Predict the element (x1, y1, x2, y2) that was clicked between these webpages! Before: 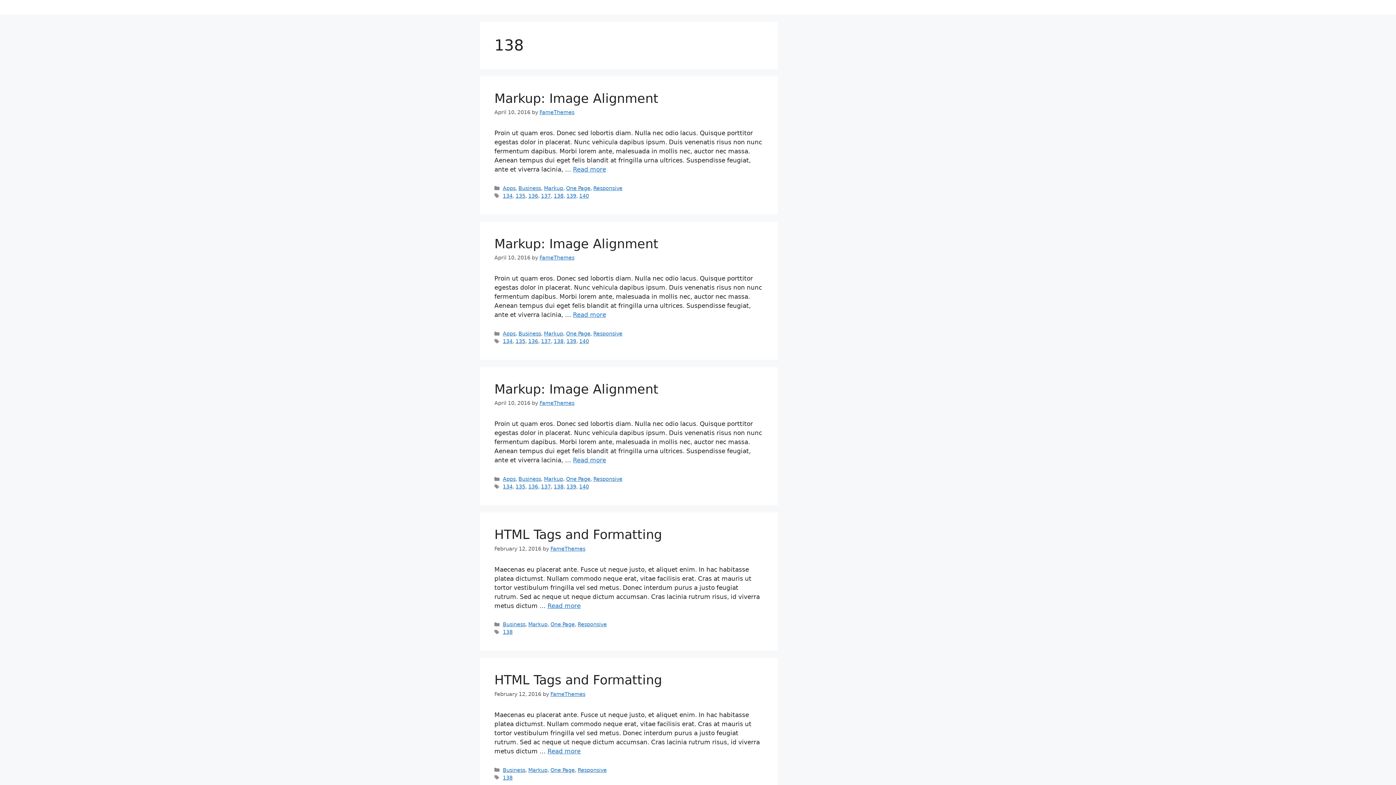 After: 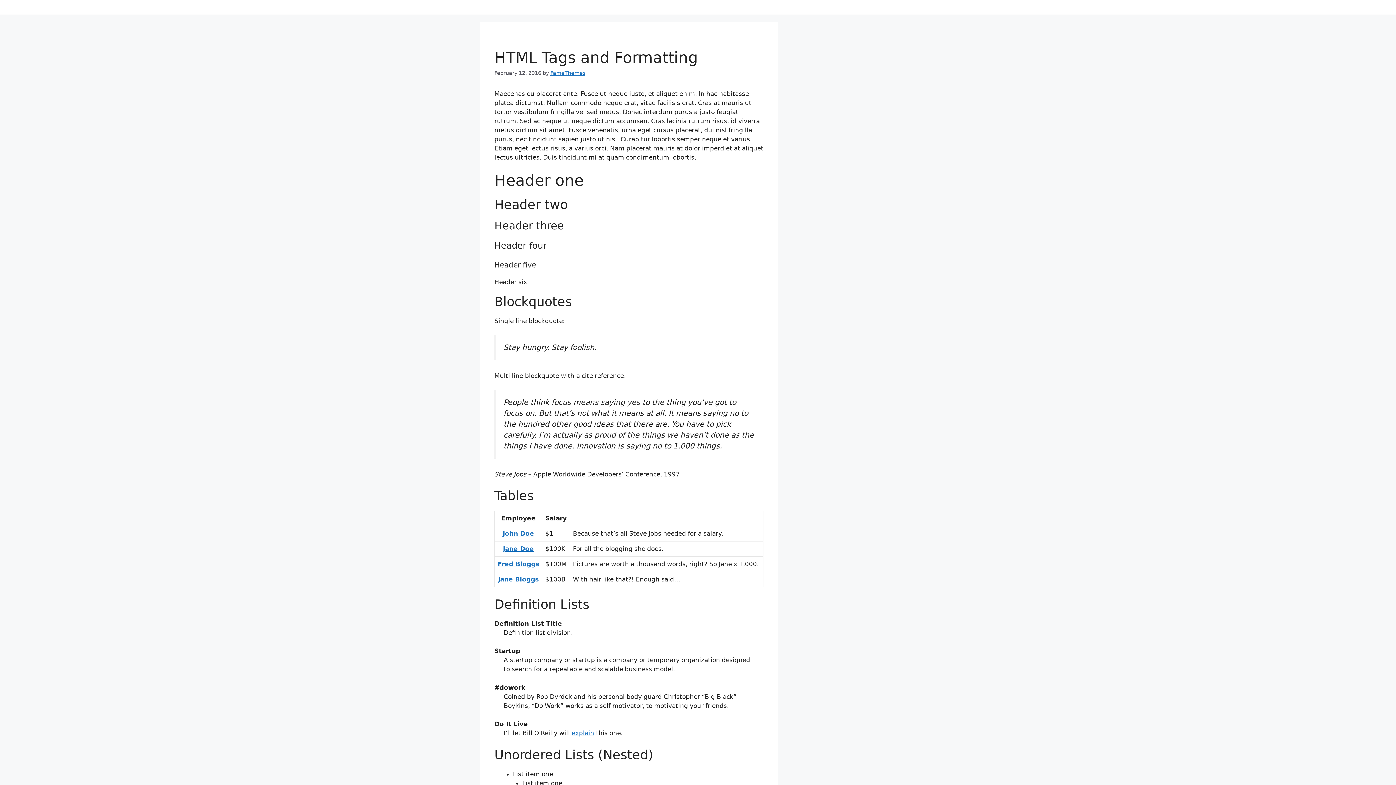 Action: label: Read more about HTML Tags and Formatting bbox: (547, 747, 580, 755)